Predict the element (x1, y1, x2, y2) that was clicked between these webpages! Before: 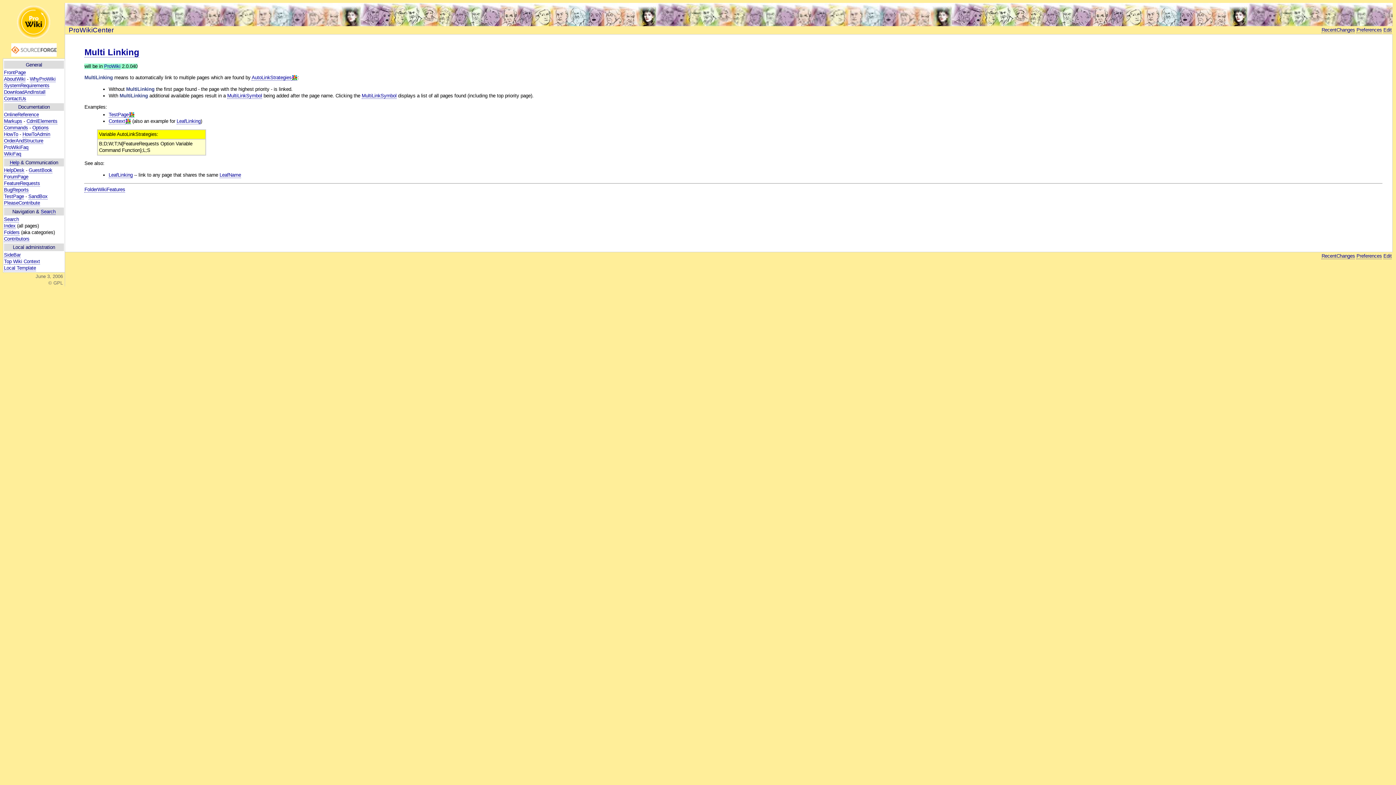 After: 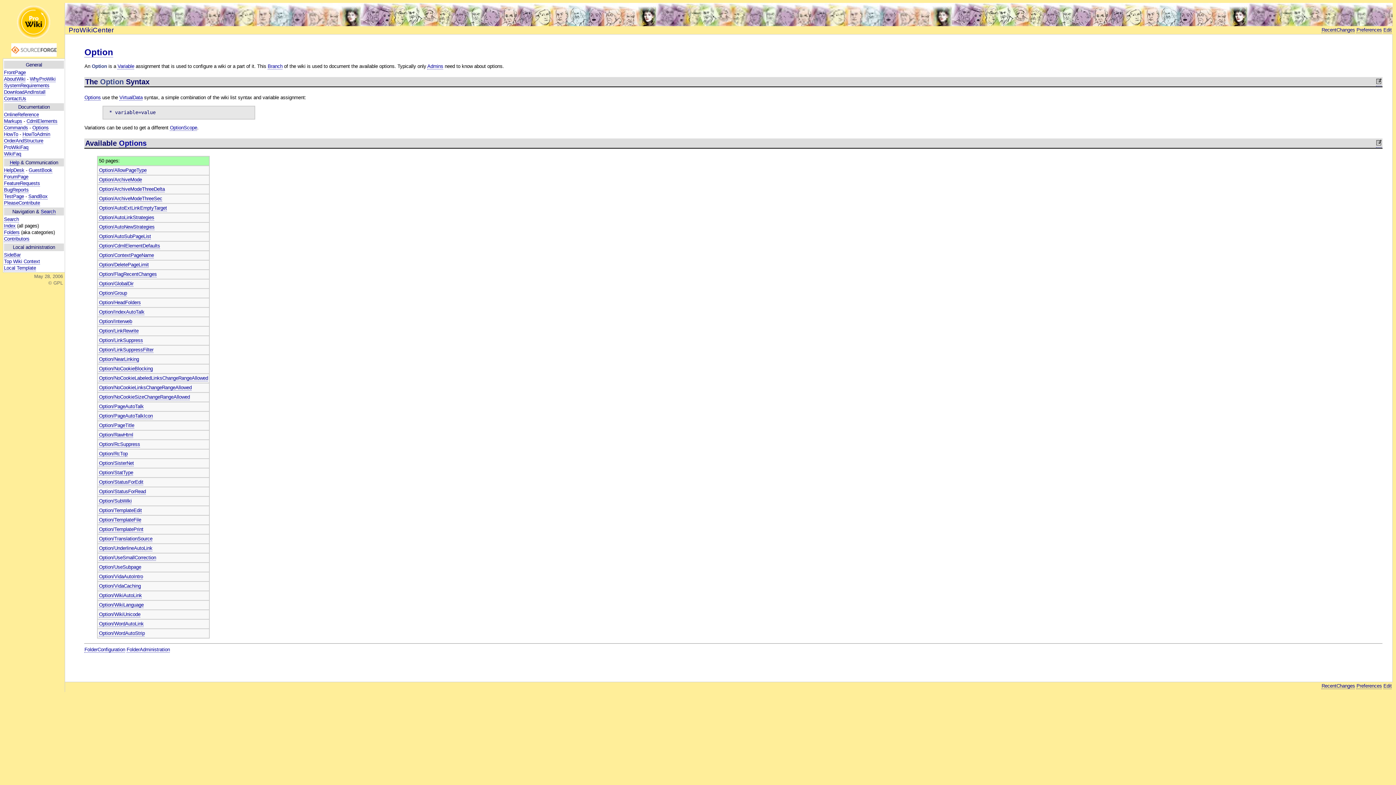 Action: label: Options bbox: (32, 125, 48, 131)